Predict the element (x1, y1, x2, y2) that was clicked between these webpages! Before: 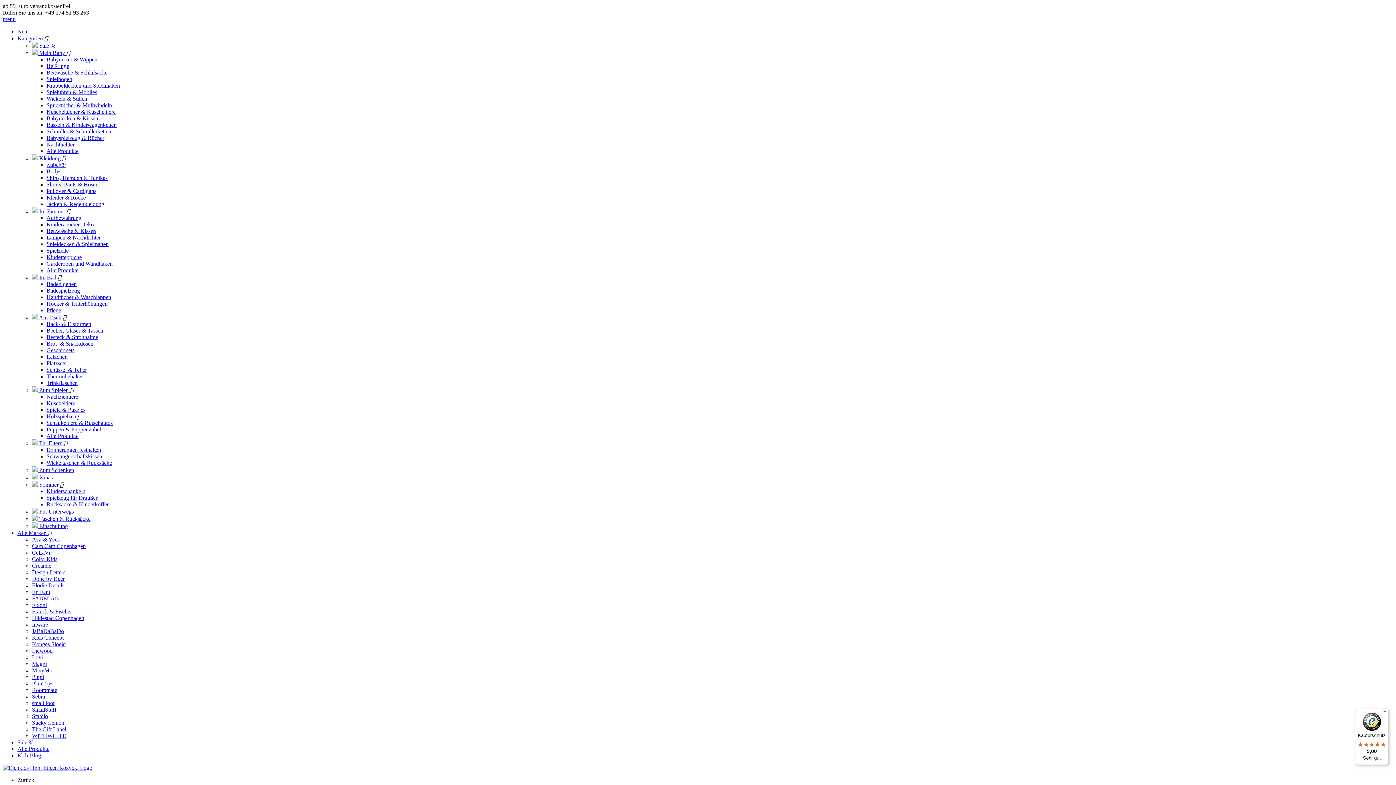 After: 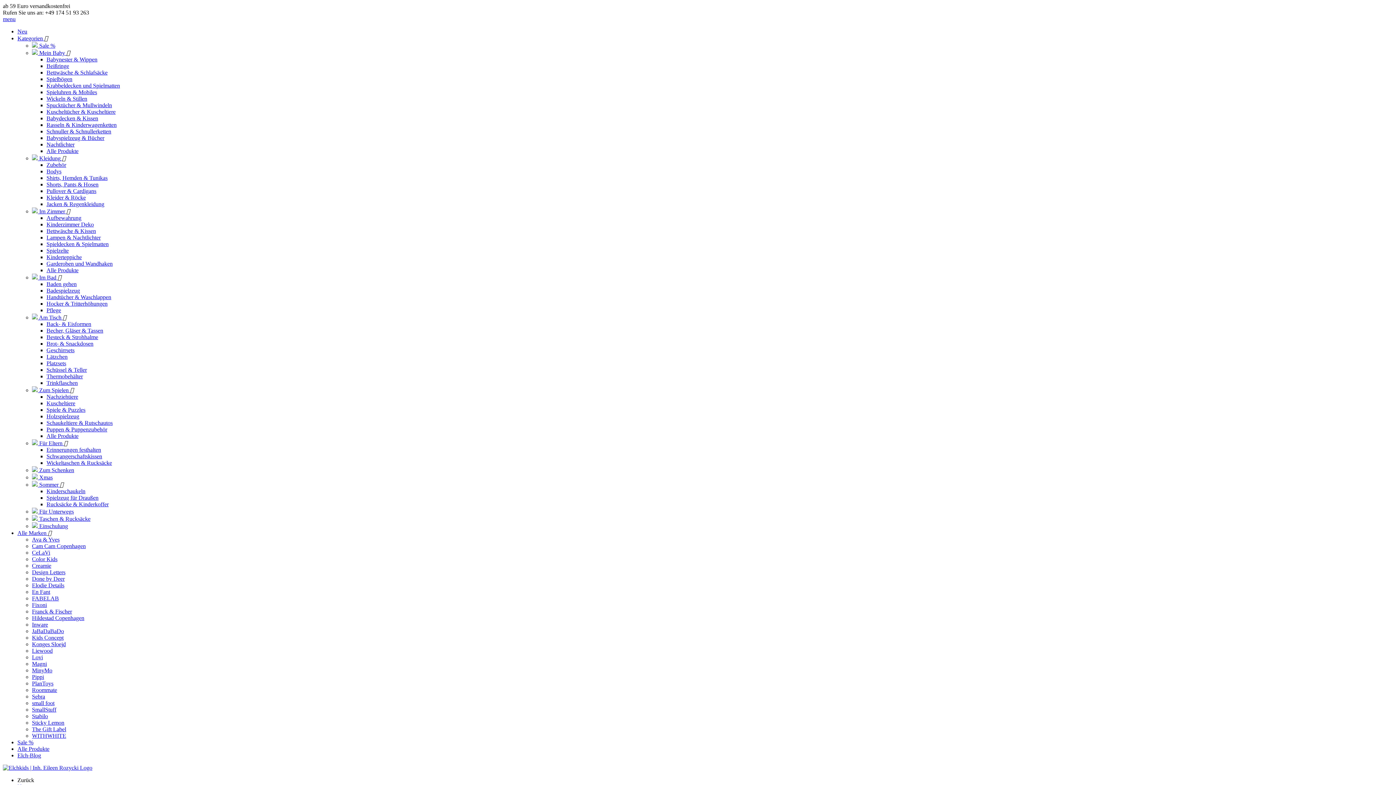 Action: bbox: (46, 95, 87, 101) label: Wickeln & Stillen